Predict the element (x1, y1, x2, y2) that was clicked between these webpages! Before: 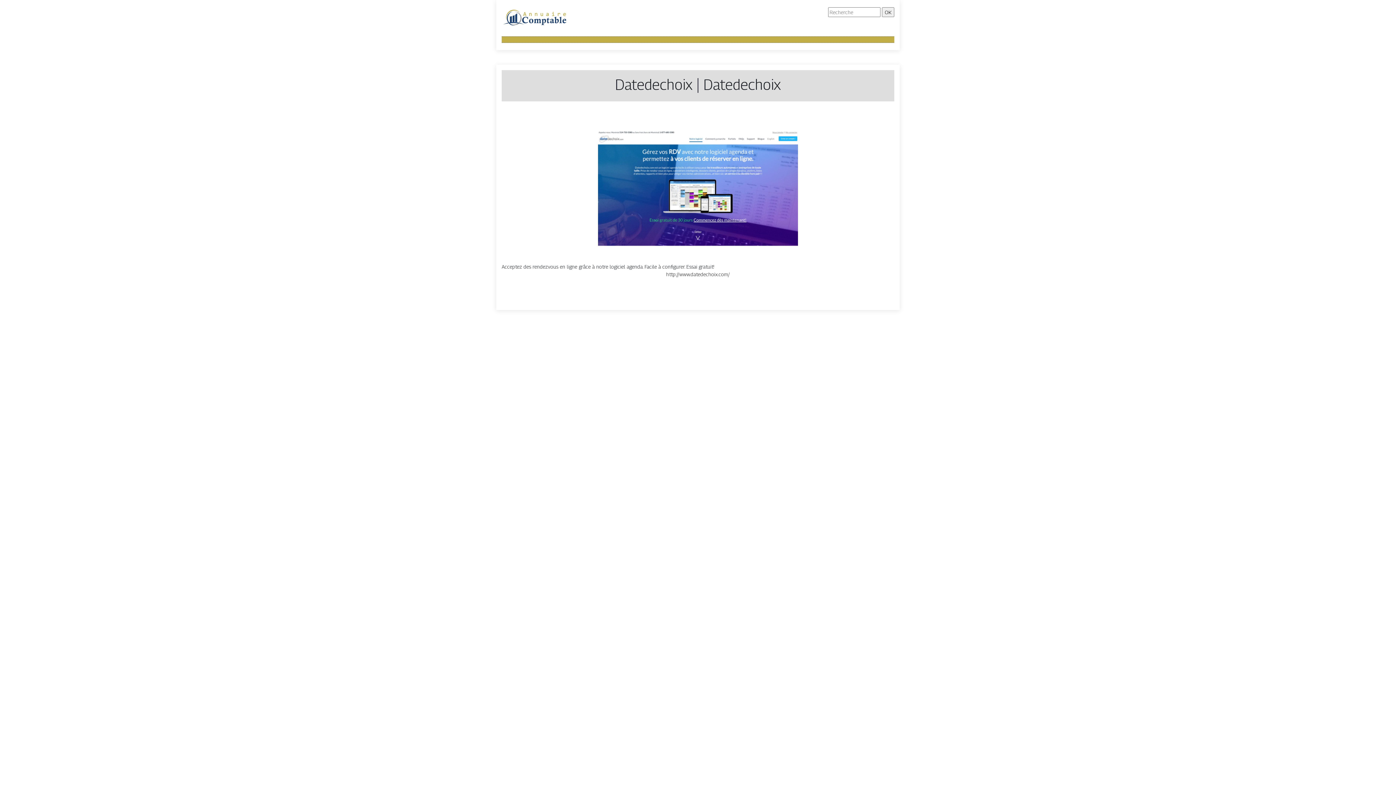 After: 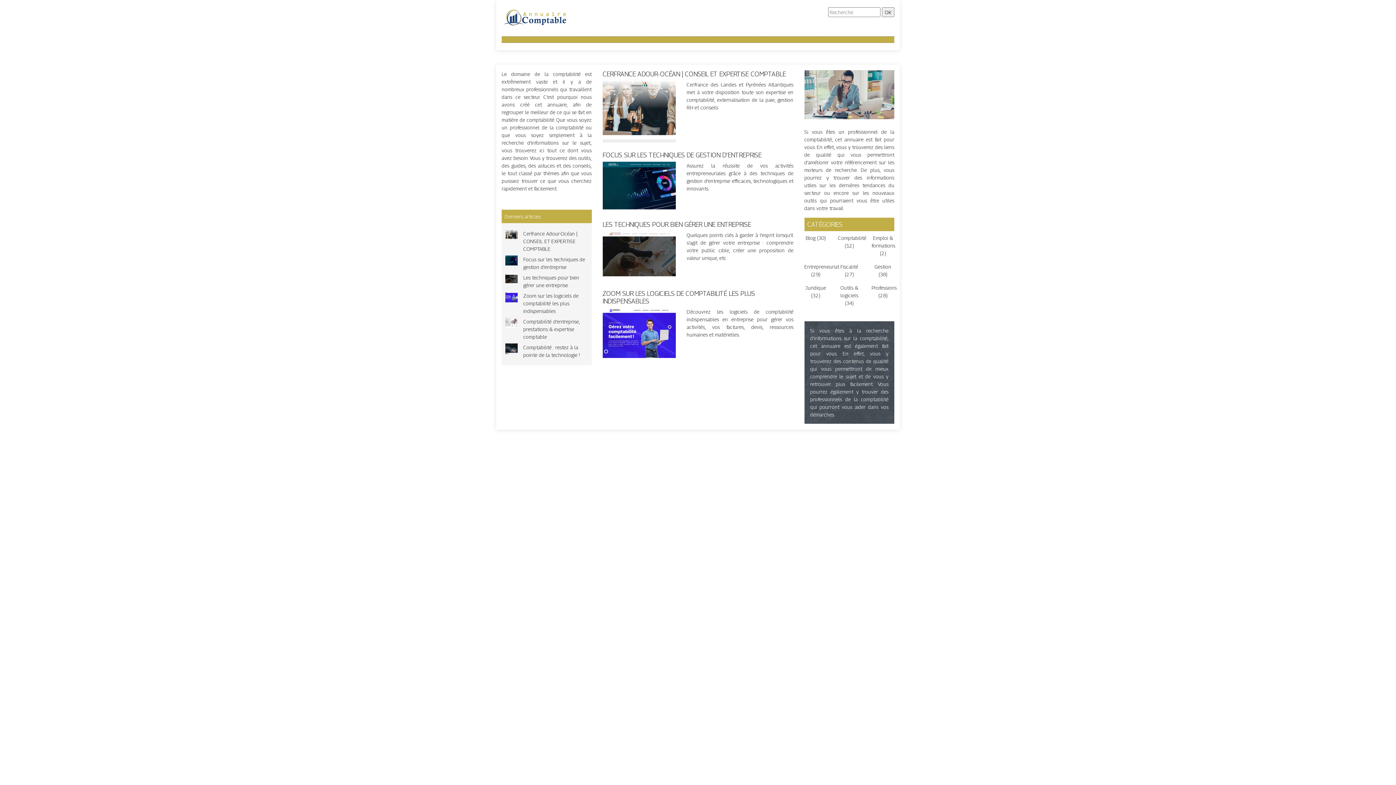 Action: bbox: (501, 13, 568, 19)